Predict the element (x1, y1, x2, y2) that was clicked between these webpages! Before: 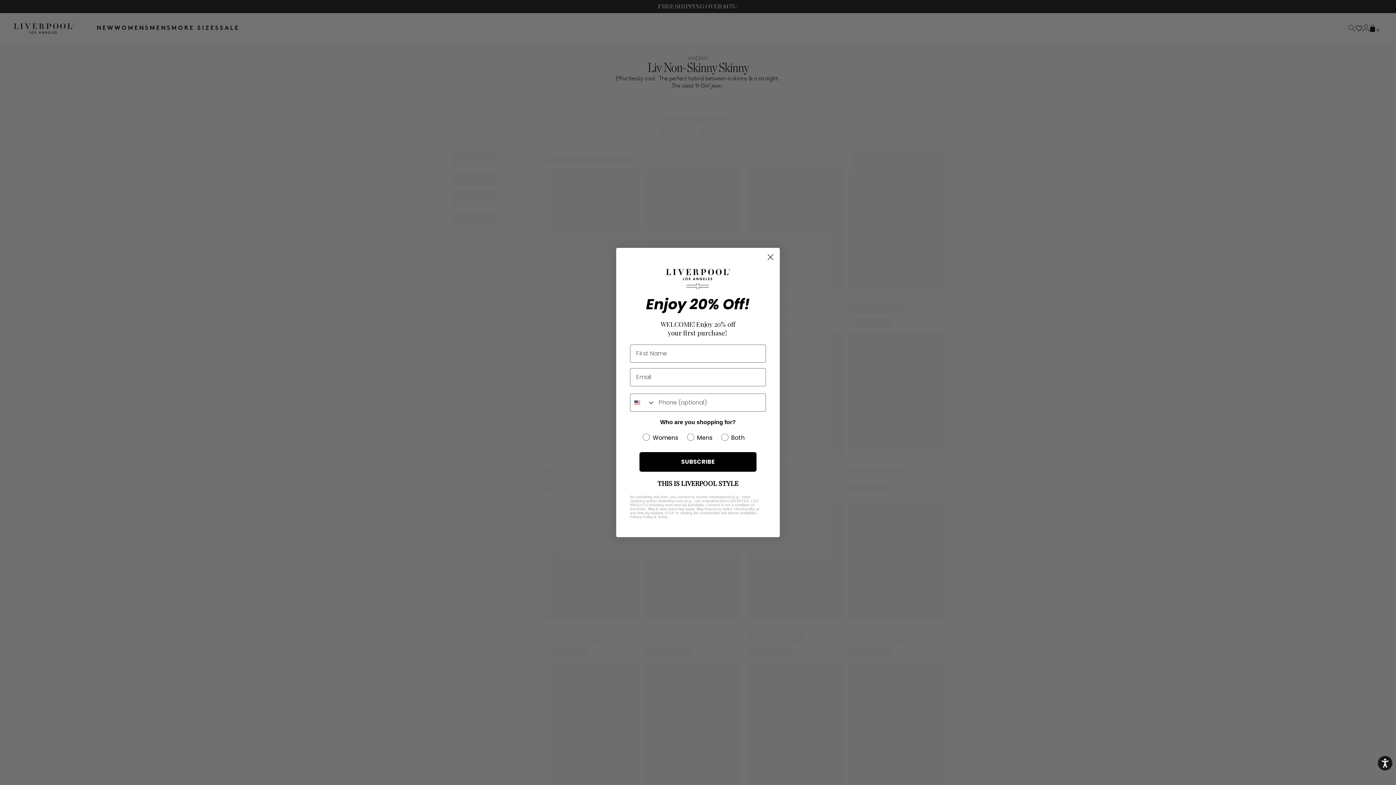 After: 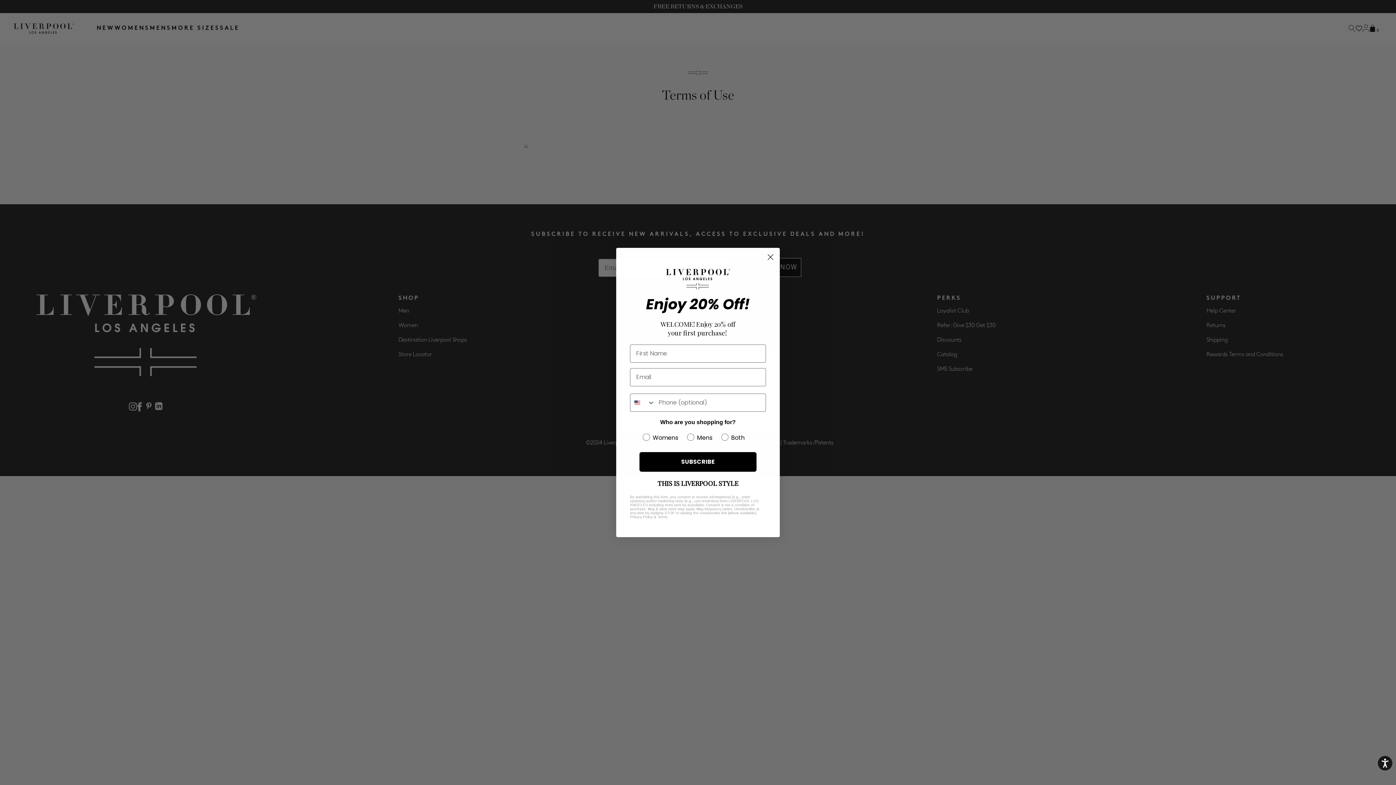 Action: label: Terms bbox: (657, 515, 667, 519)